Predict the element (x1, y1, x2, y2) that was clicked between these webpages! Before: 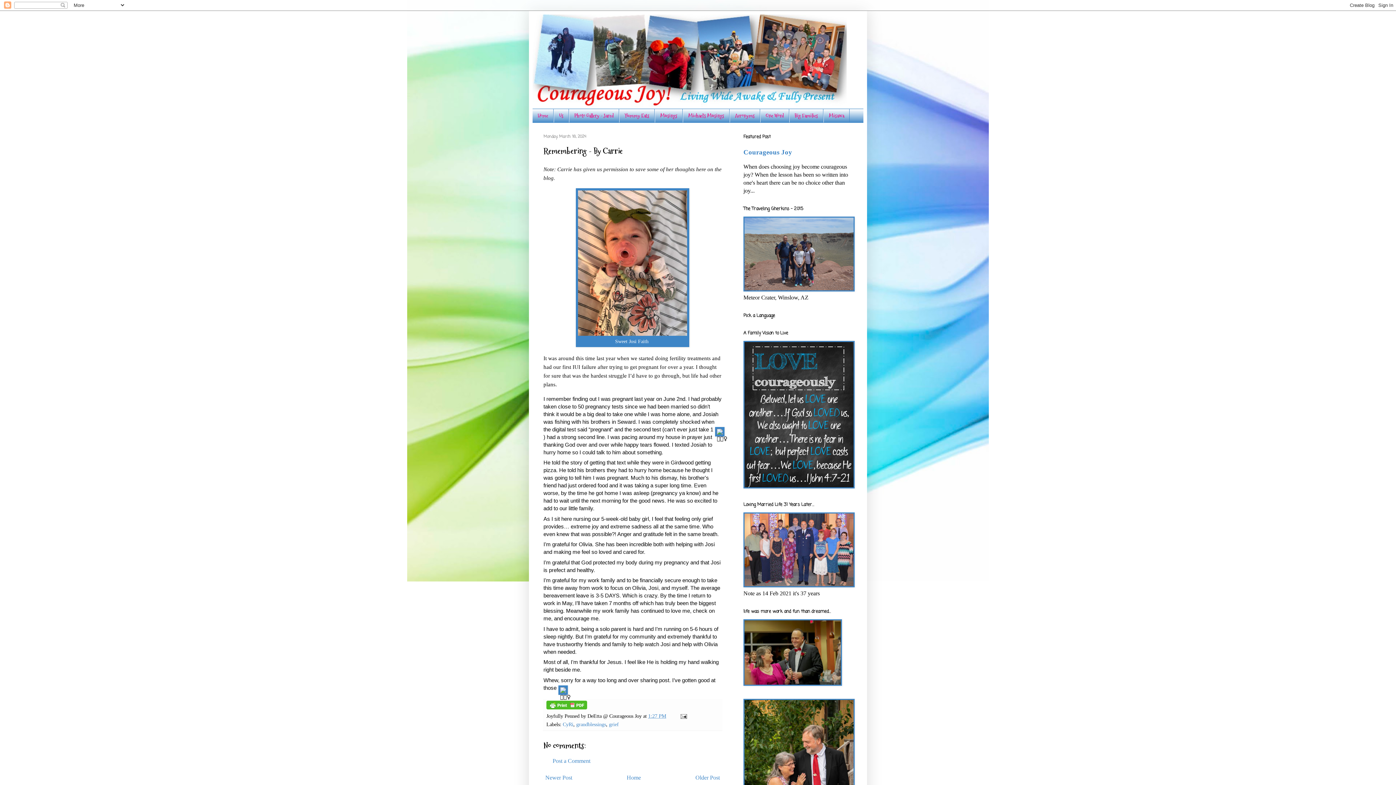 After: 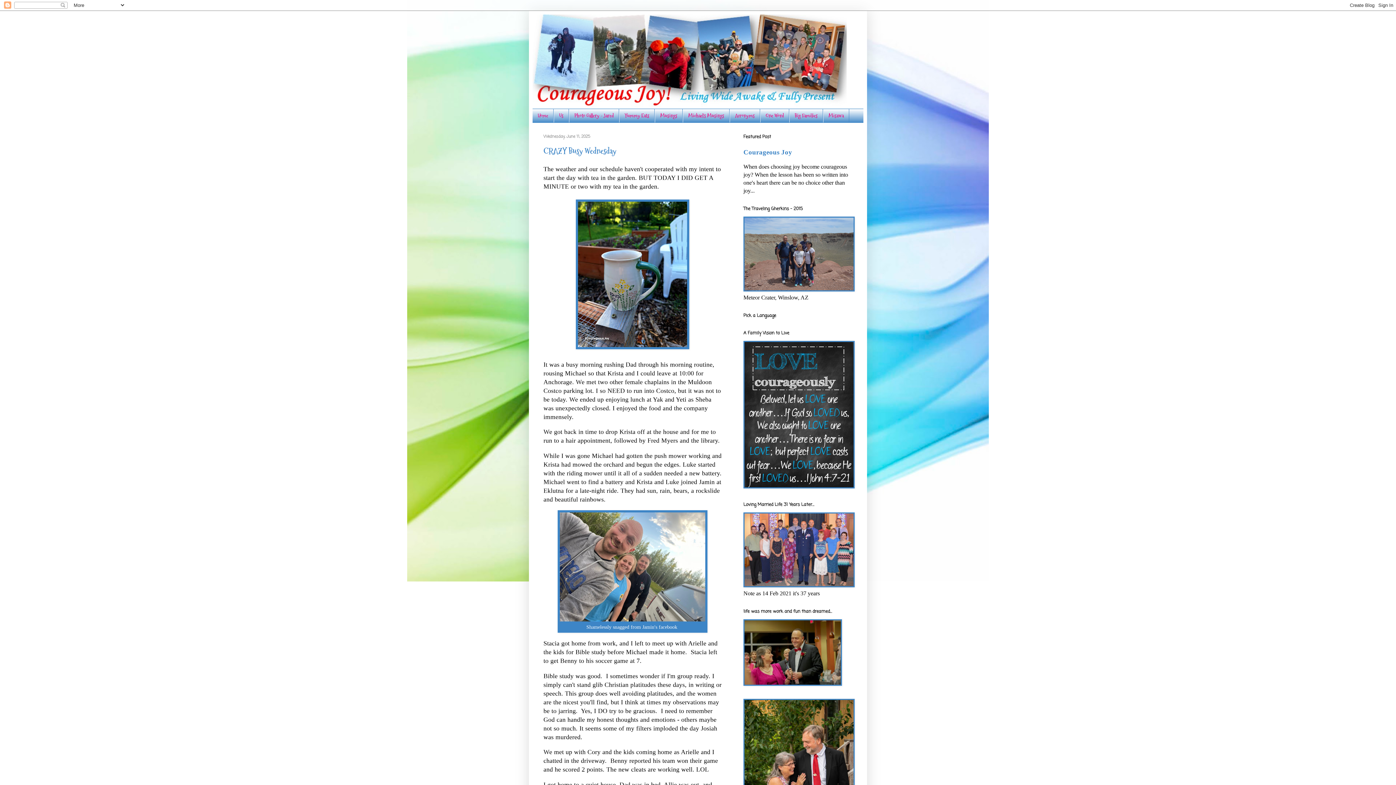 Action: label: Home bbox: (625, 772, 642, 782)